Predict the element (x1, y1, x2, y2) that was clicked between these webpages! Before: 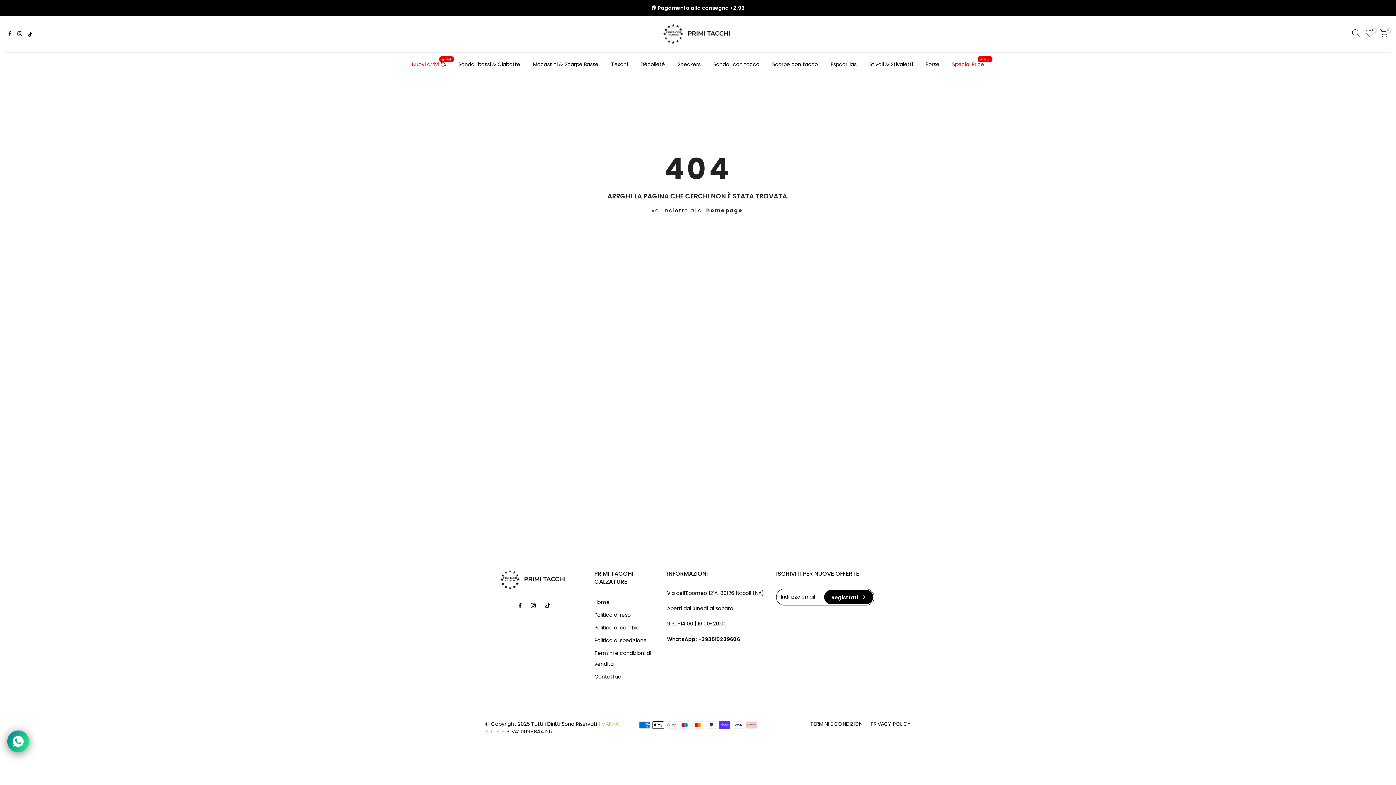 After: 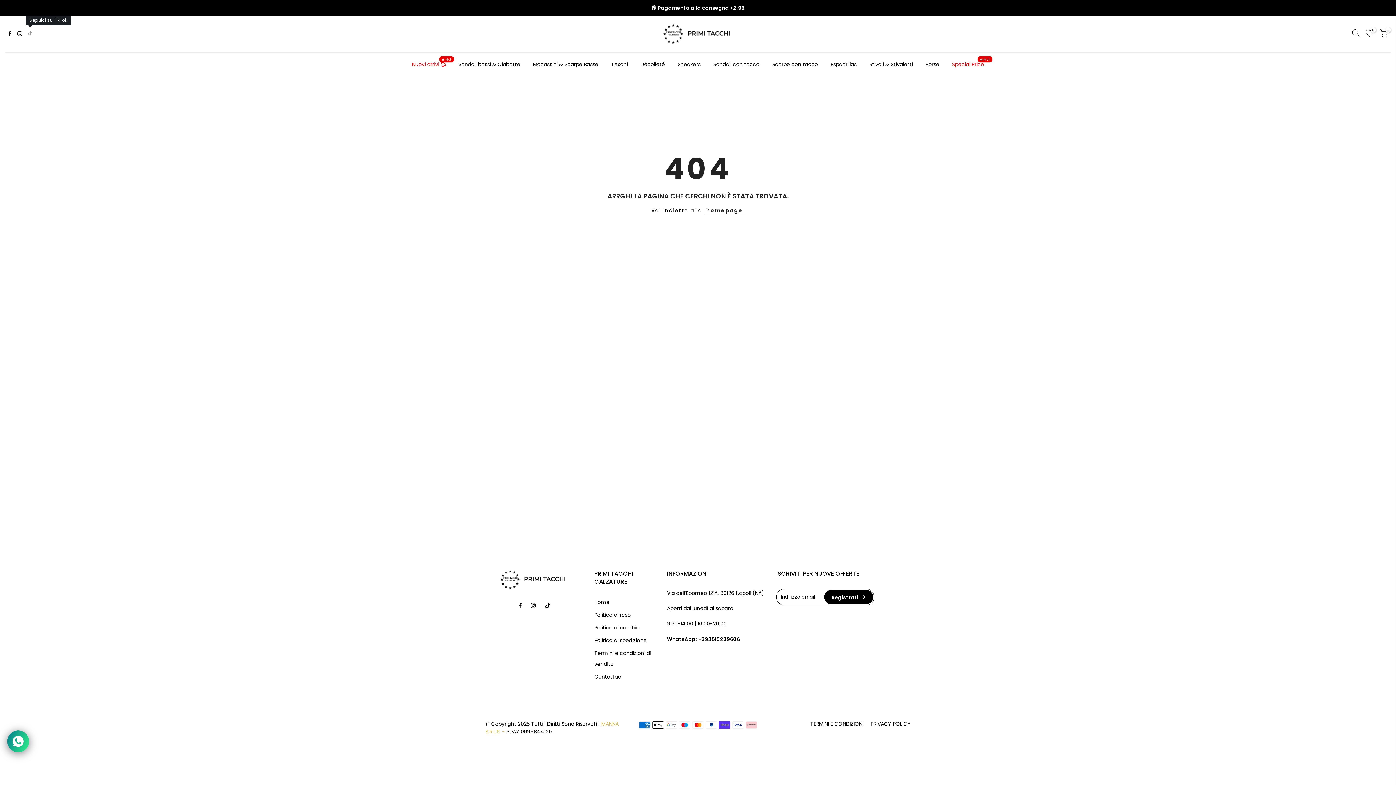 Action: bbox: (28, 29, 32, 38)